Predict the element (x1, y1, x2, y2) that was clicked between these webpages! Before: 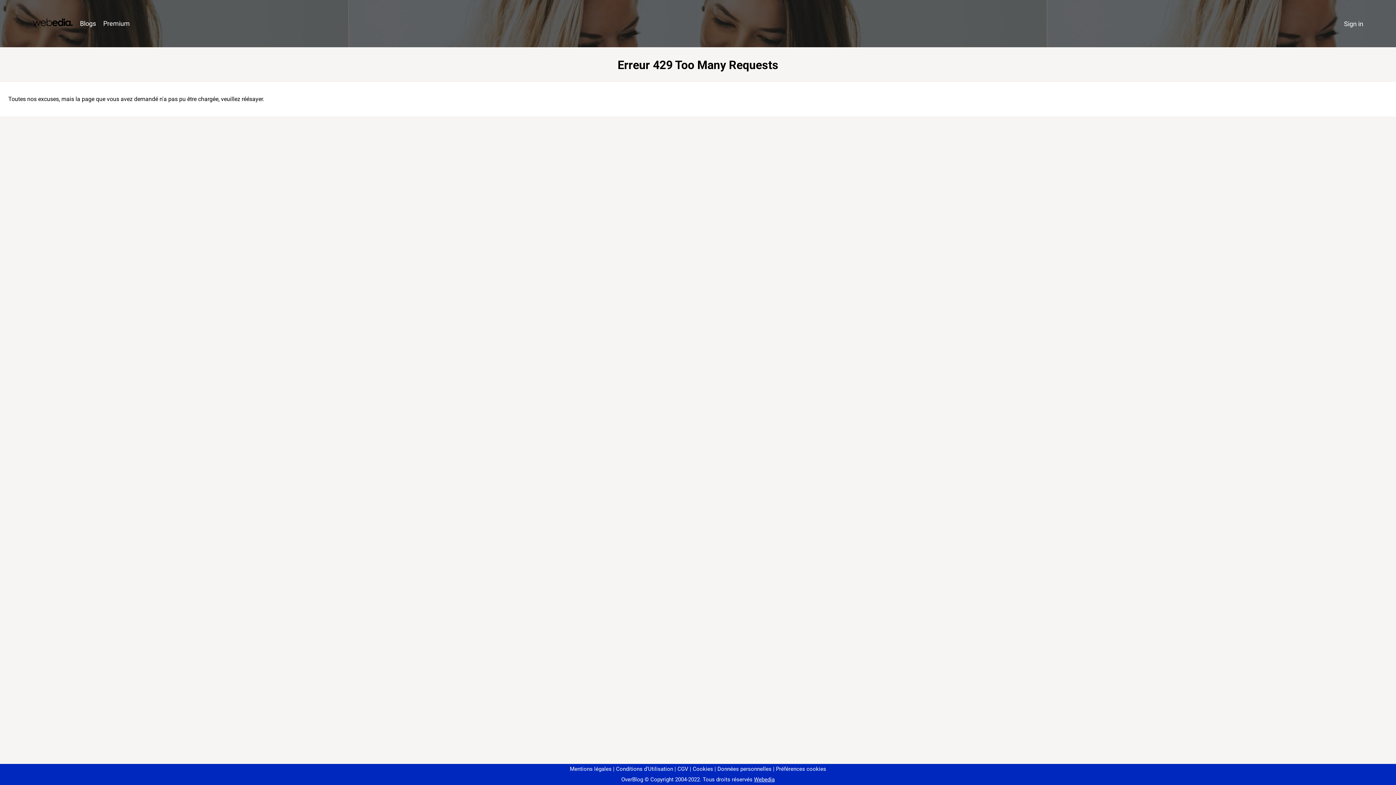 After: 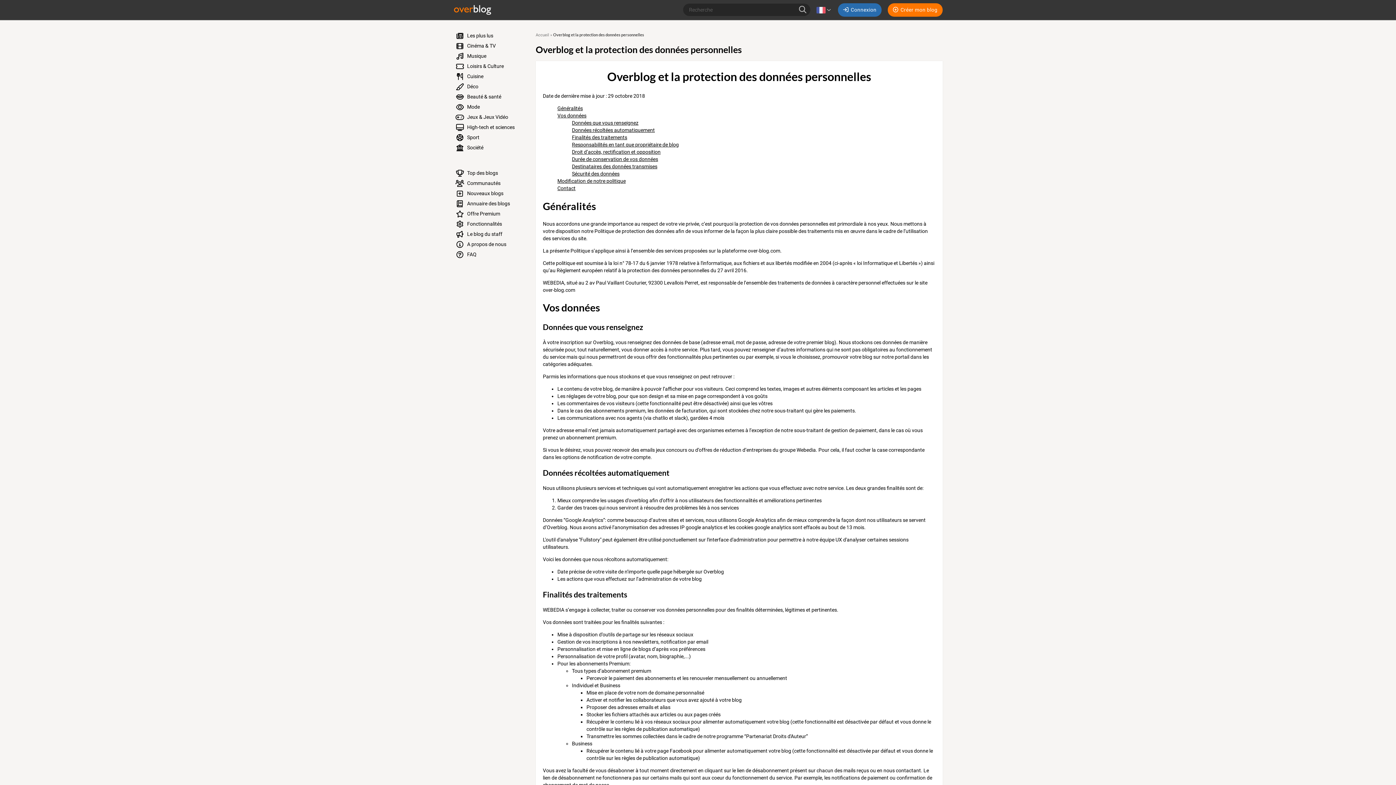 Action: bbox: (714, 766, 771, 772) label: Données personnelles